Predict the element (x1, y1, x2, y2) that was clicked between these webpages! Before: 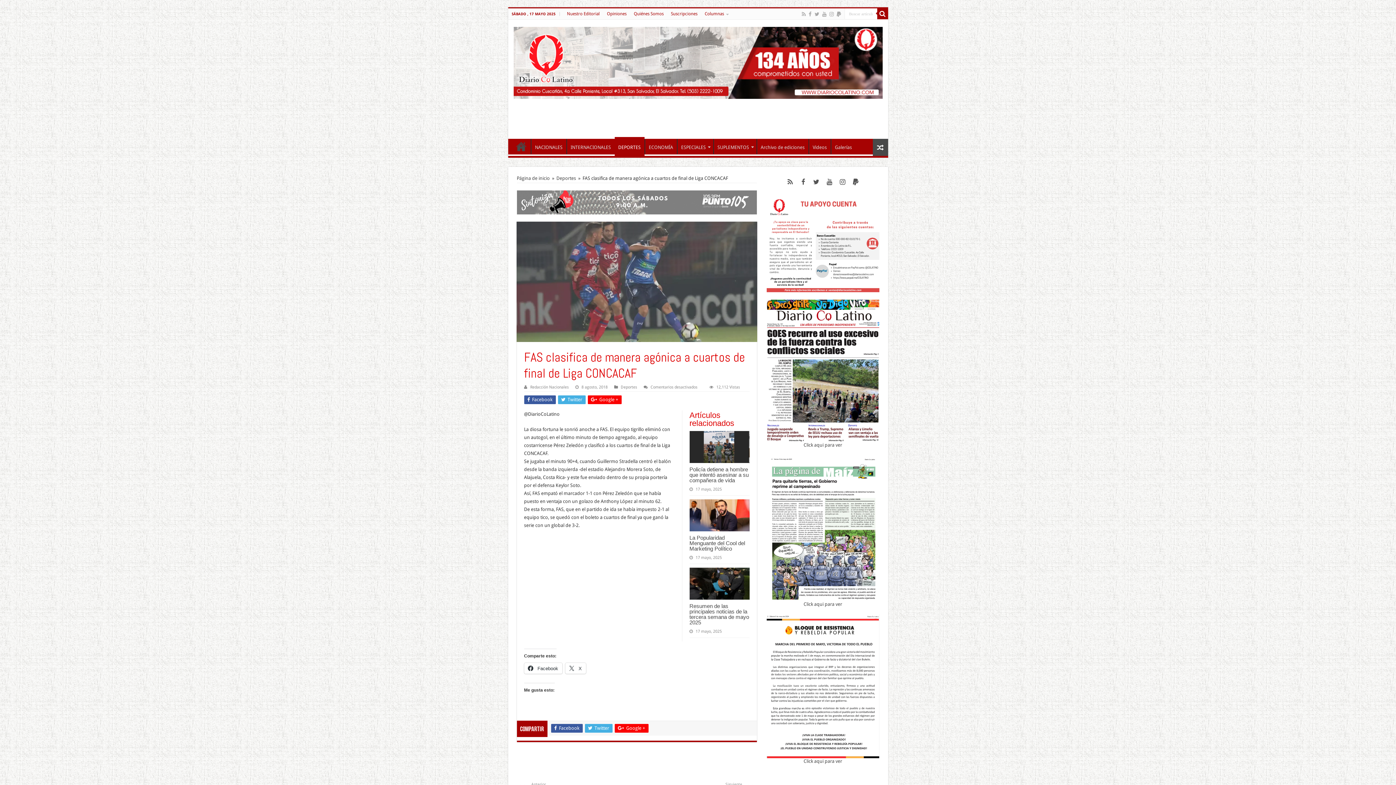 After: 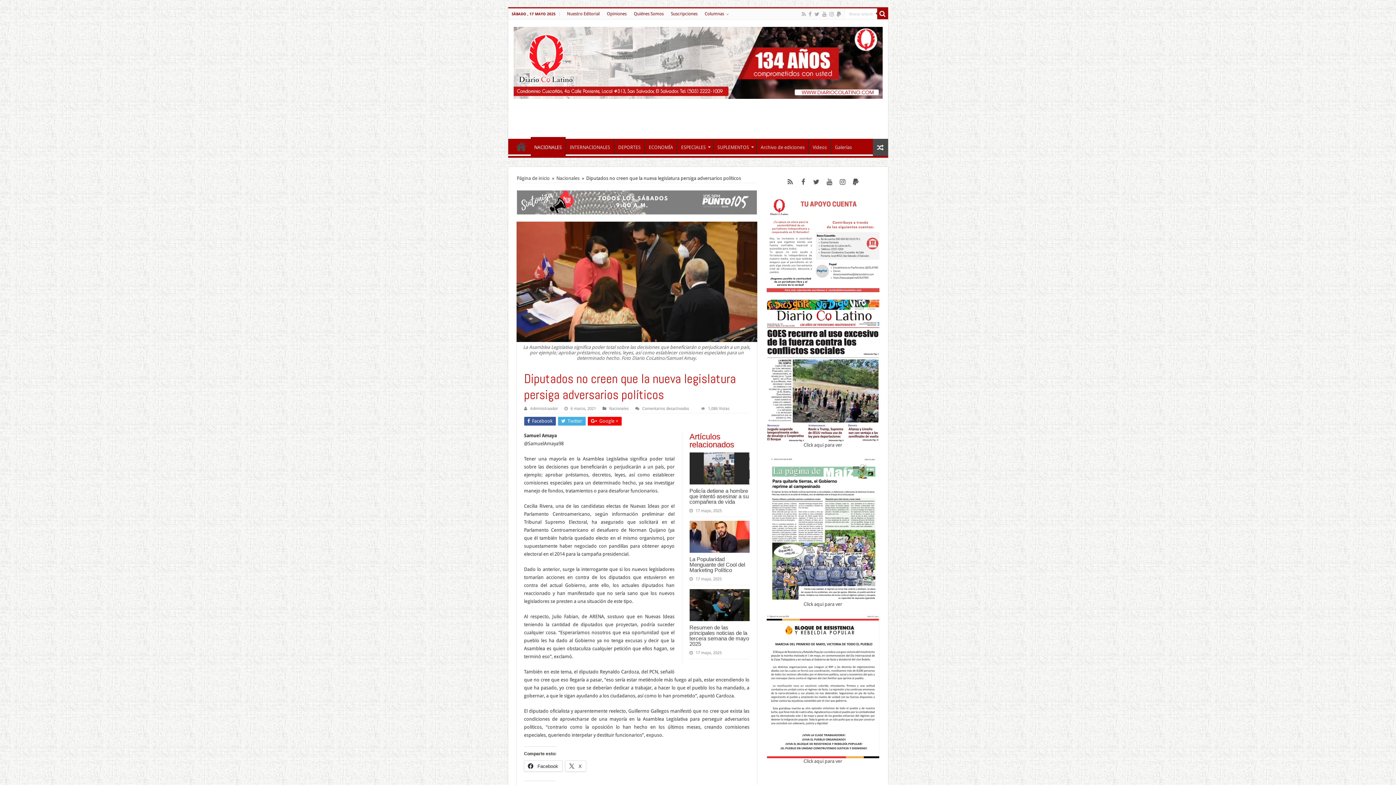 Action: bbox: (872, 138, 888, 156)